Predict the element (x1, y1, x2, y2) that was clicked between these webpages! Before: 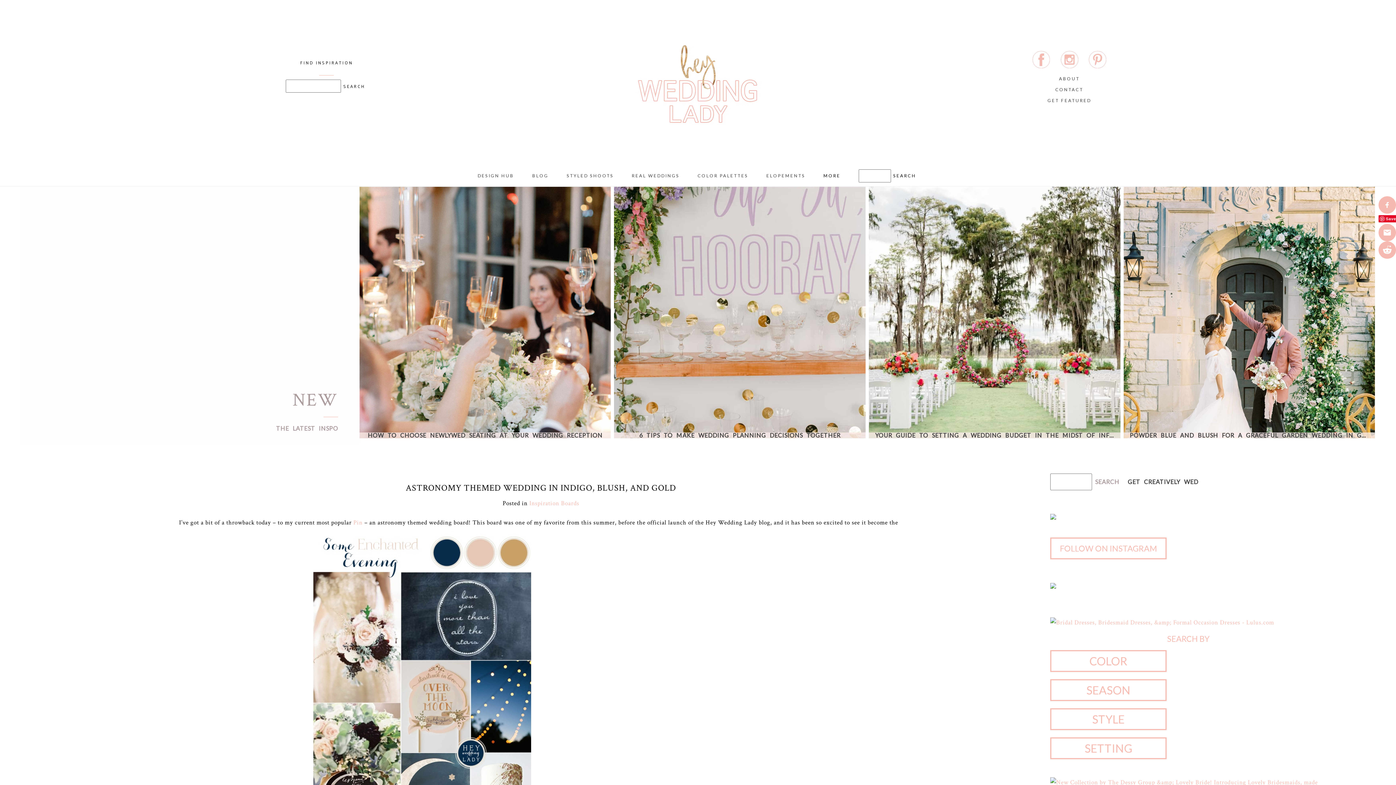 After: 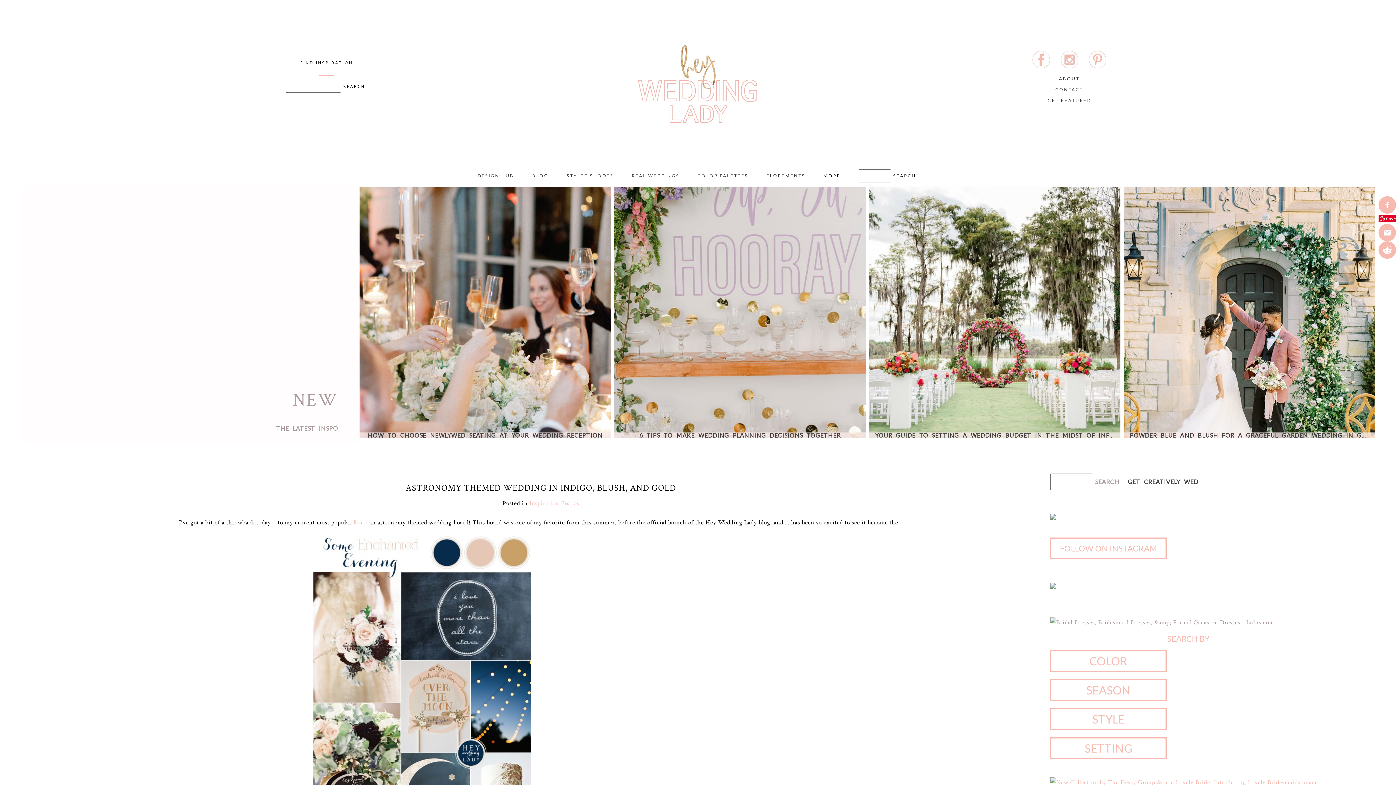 Action: bbox: (1050, 618, 1274, 626)